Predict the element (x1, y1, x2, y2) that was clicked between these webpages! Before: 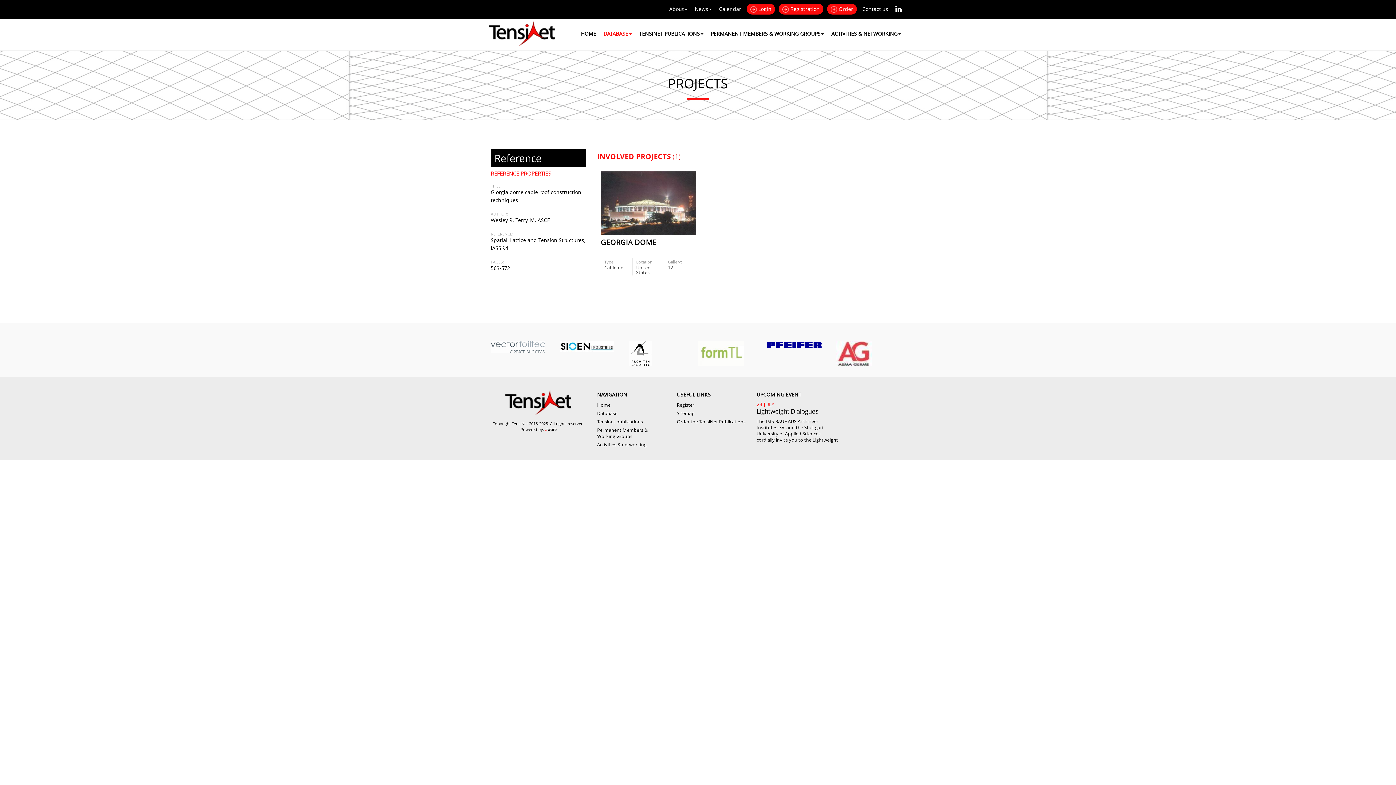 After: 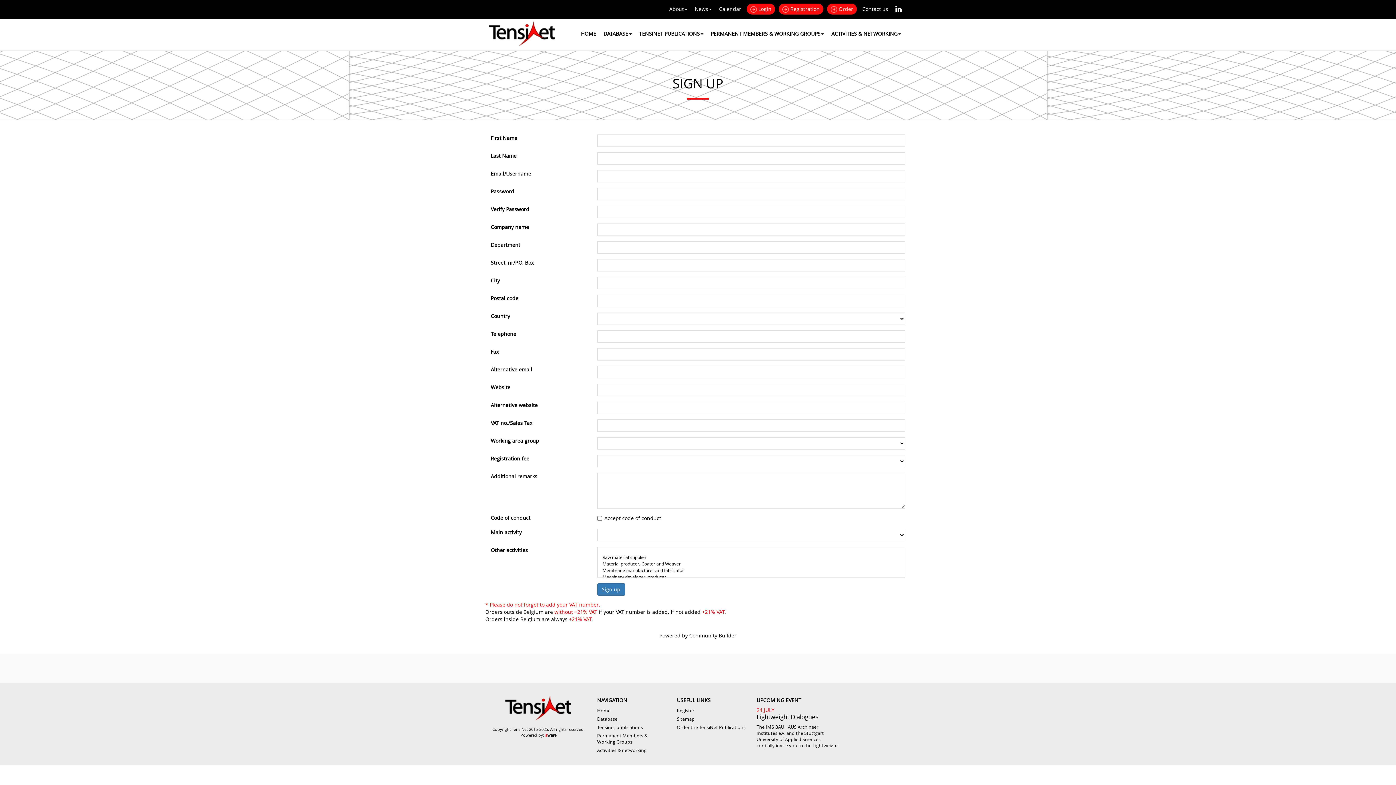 Action: bbox: (677, 401, 694, 409) label: Register